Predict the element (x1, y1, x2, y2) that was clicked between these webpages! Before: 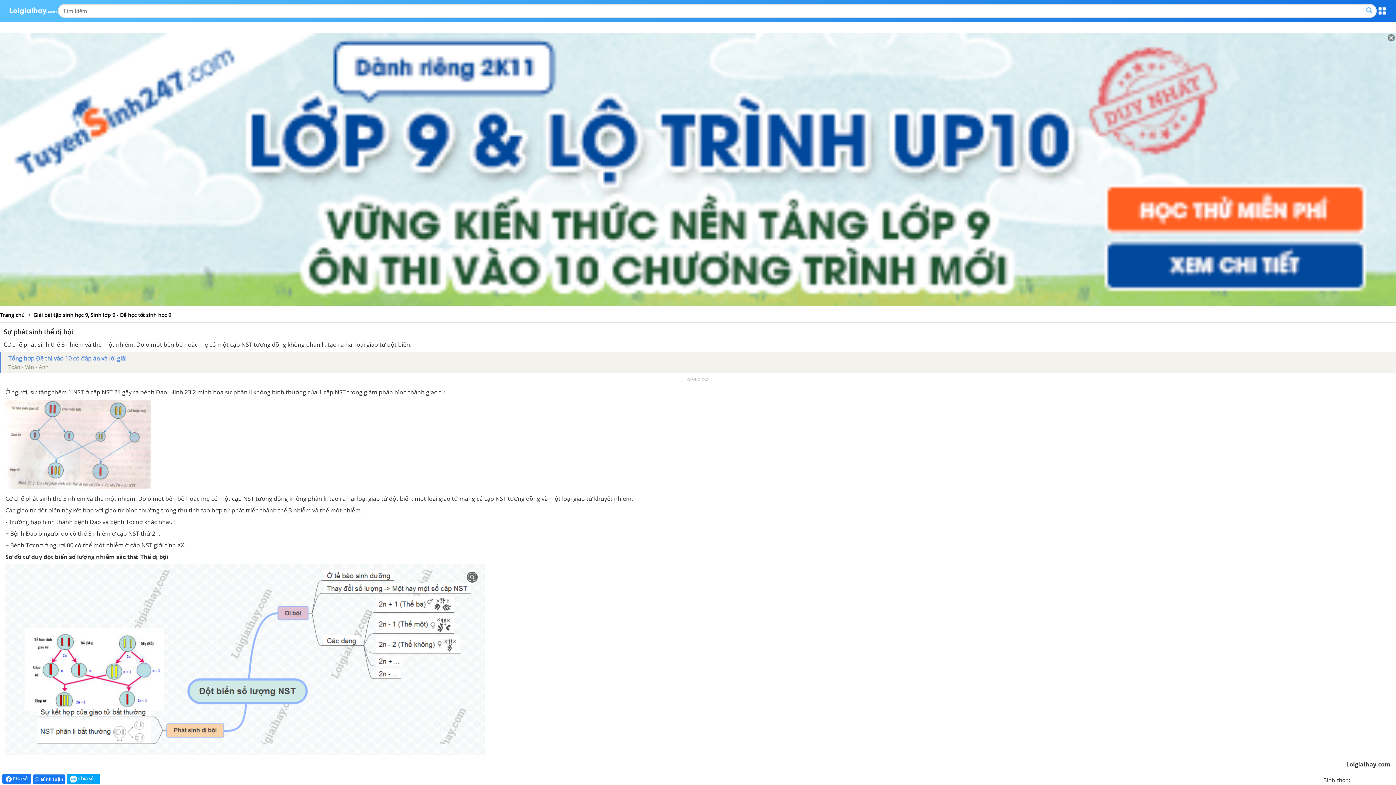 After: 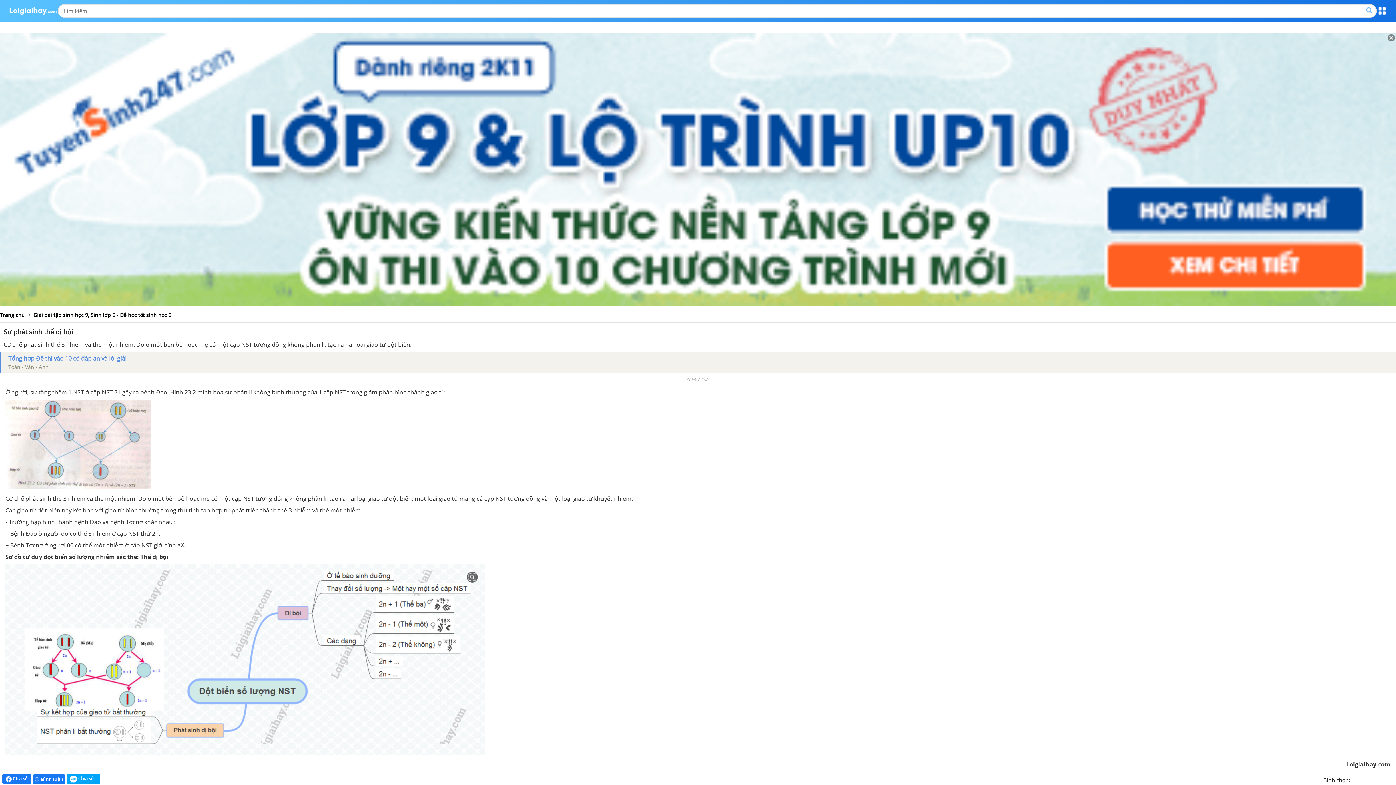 Action: bbox: (66, 774, 100, 784) label: Chia sẻ